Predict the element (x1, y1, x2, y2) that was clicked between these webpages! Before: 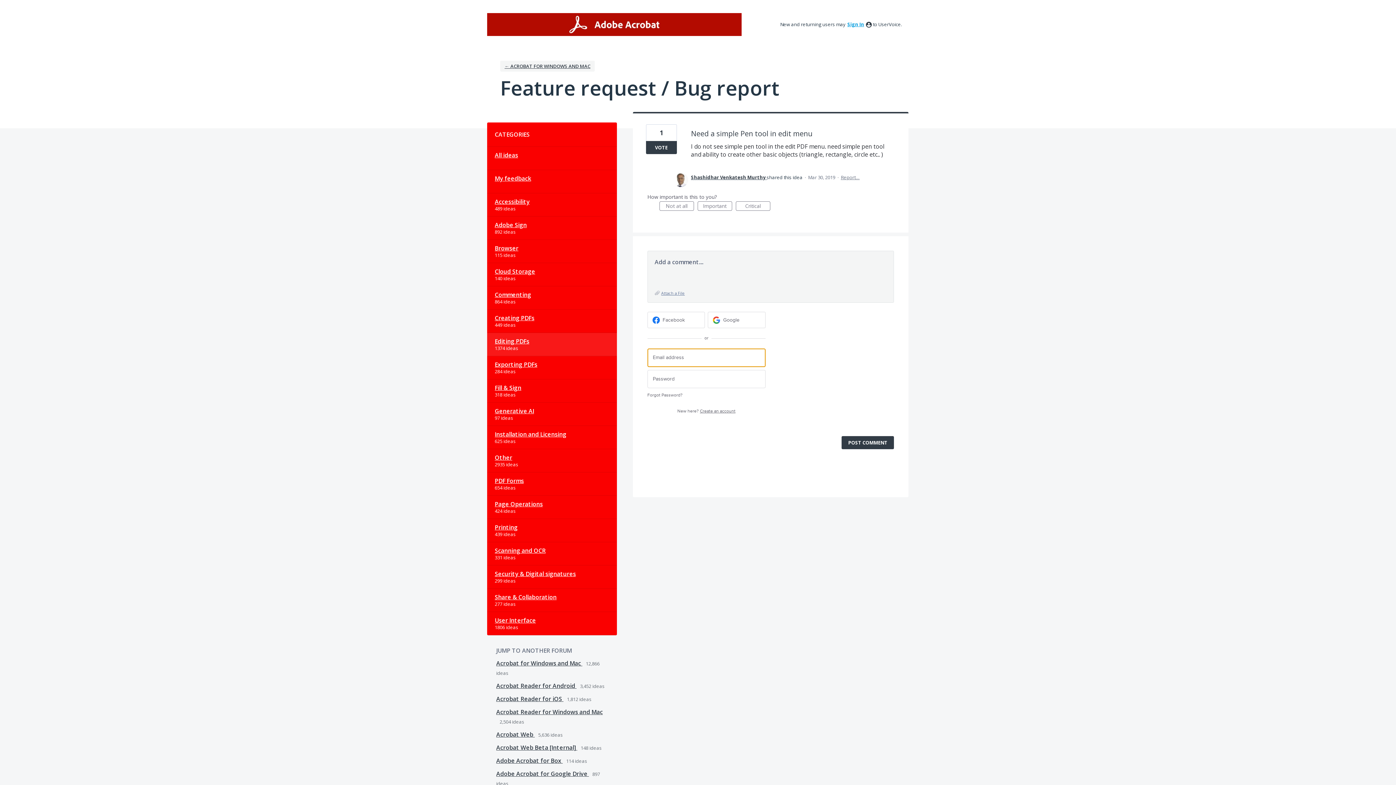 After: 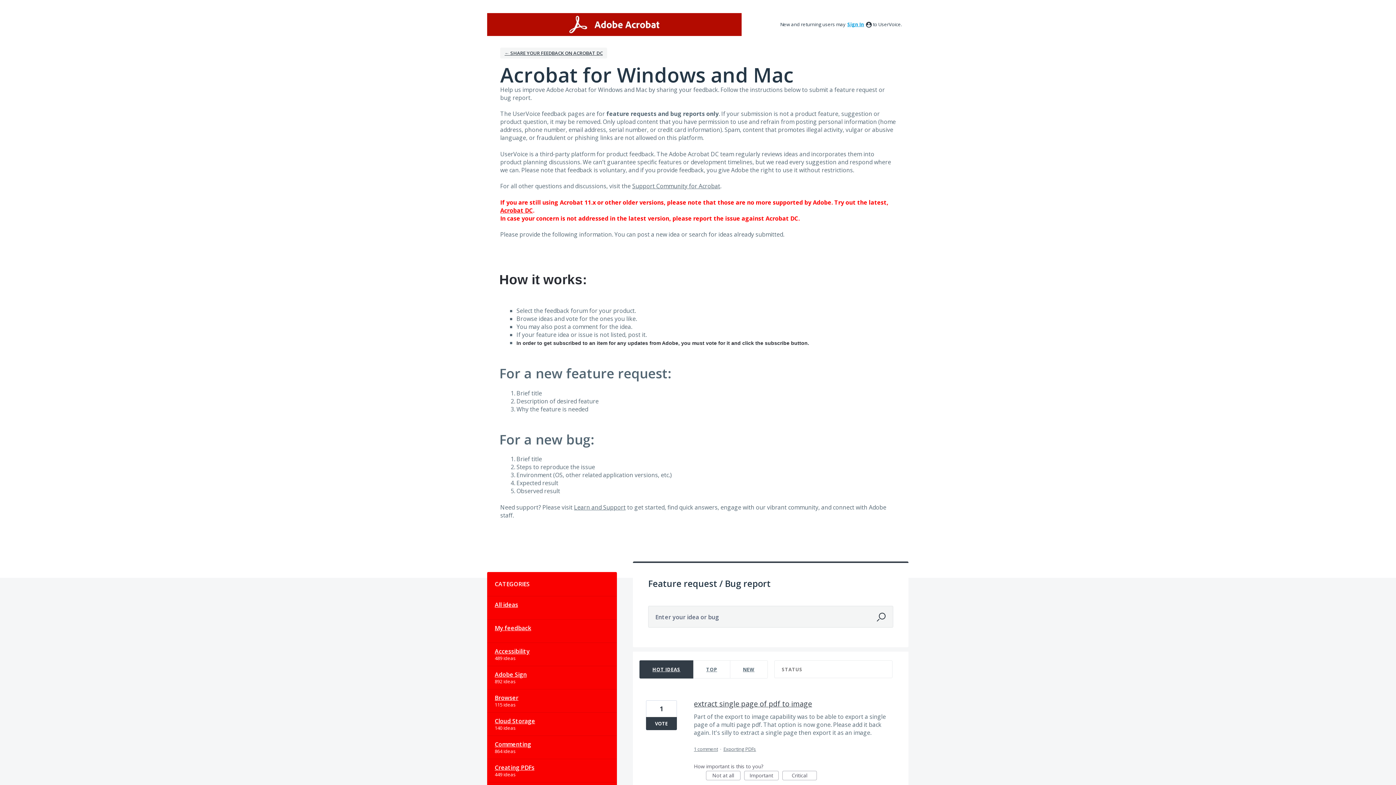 Action: label: Exporting PDFs bbox: (487, 356, 616, 379)